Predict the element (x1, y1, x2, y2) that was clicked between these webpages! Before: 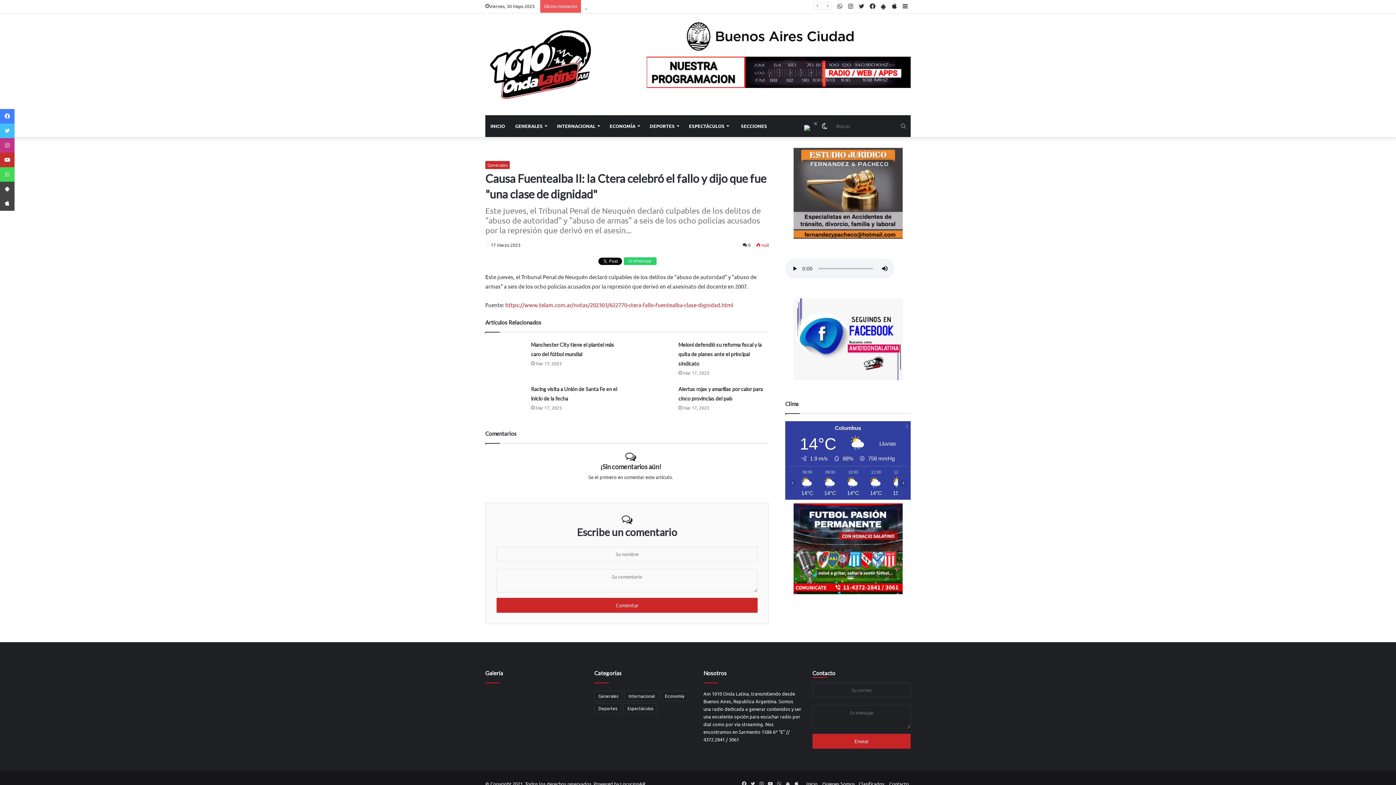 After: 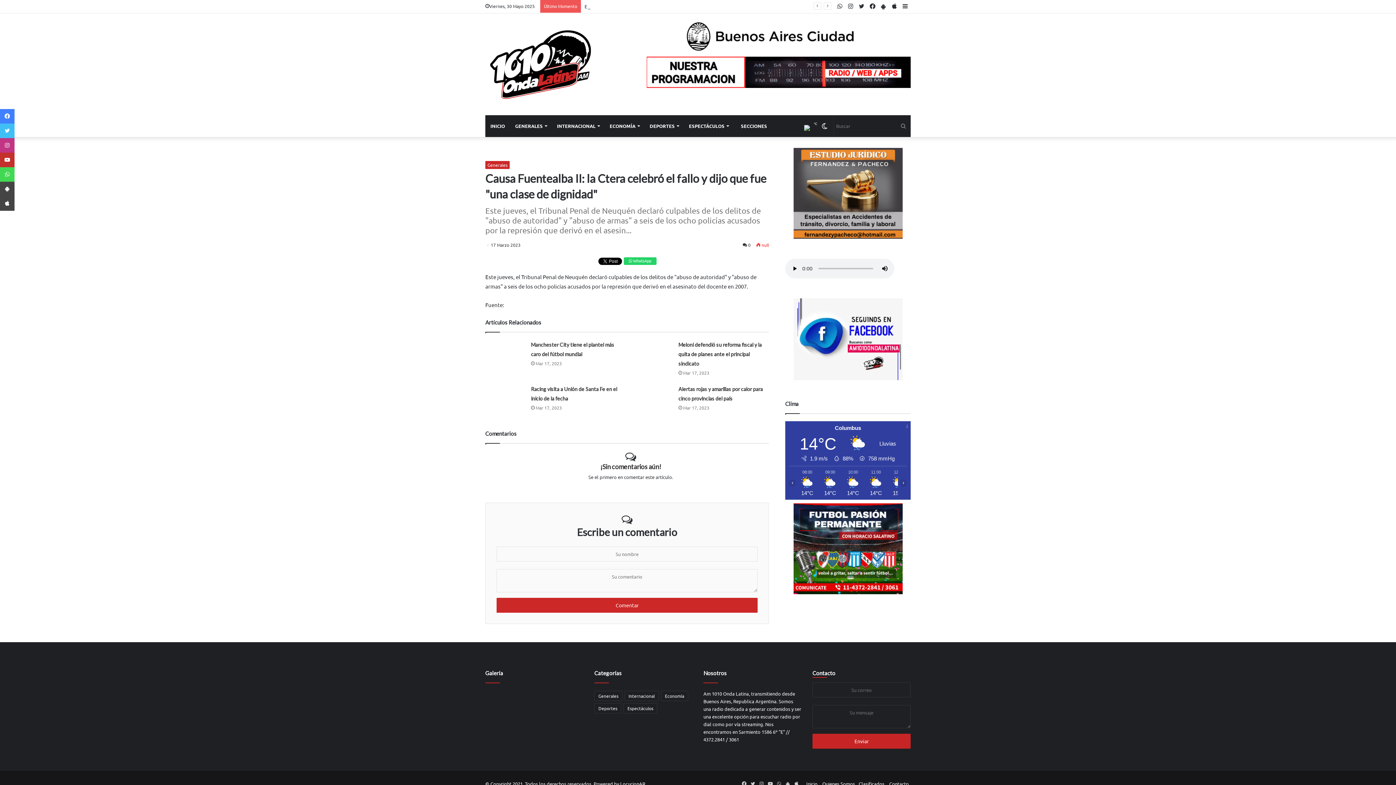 Action: label: https://www.telam.com.ar/notas/202303/622770-ctera-fallo-fuentealba-clase-dignidad.html bbox: (505, 301, 733, 308)